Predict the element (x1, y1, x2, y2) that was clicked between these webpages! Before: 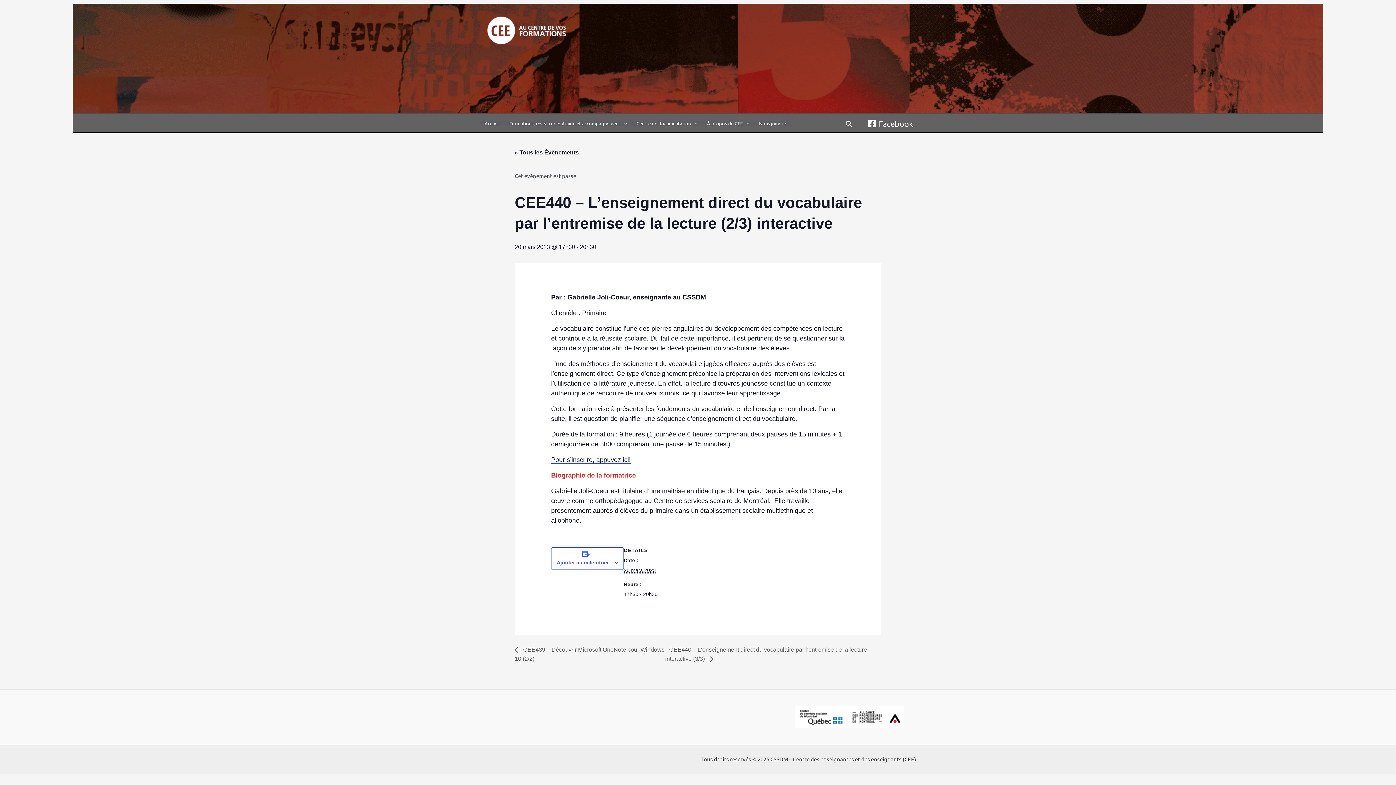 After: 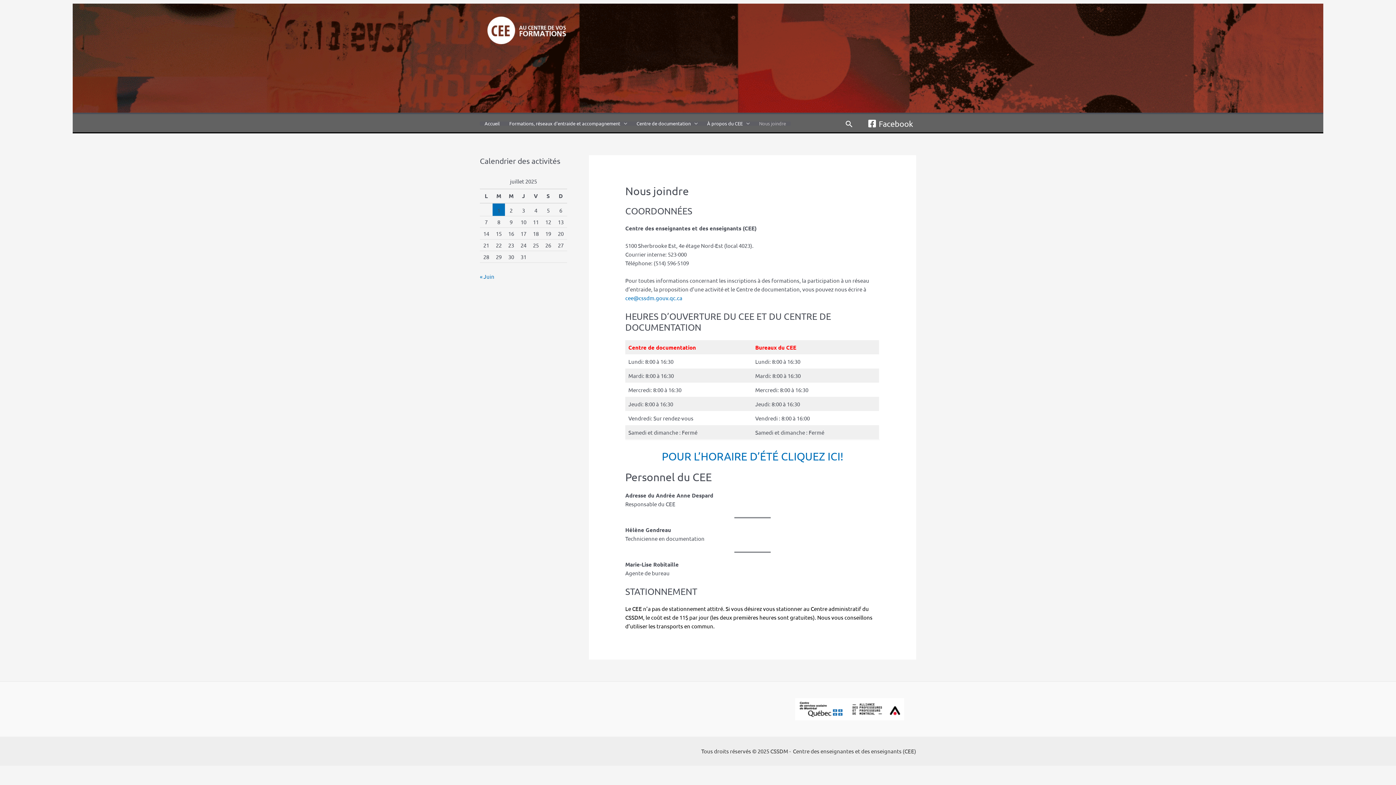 Action: bbox: (754, 121, 790, 125) label: Nous joindre